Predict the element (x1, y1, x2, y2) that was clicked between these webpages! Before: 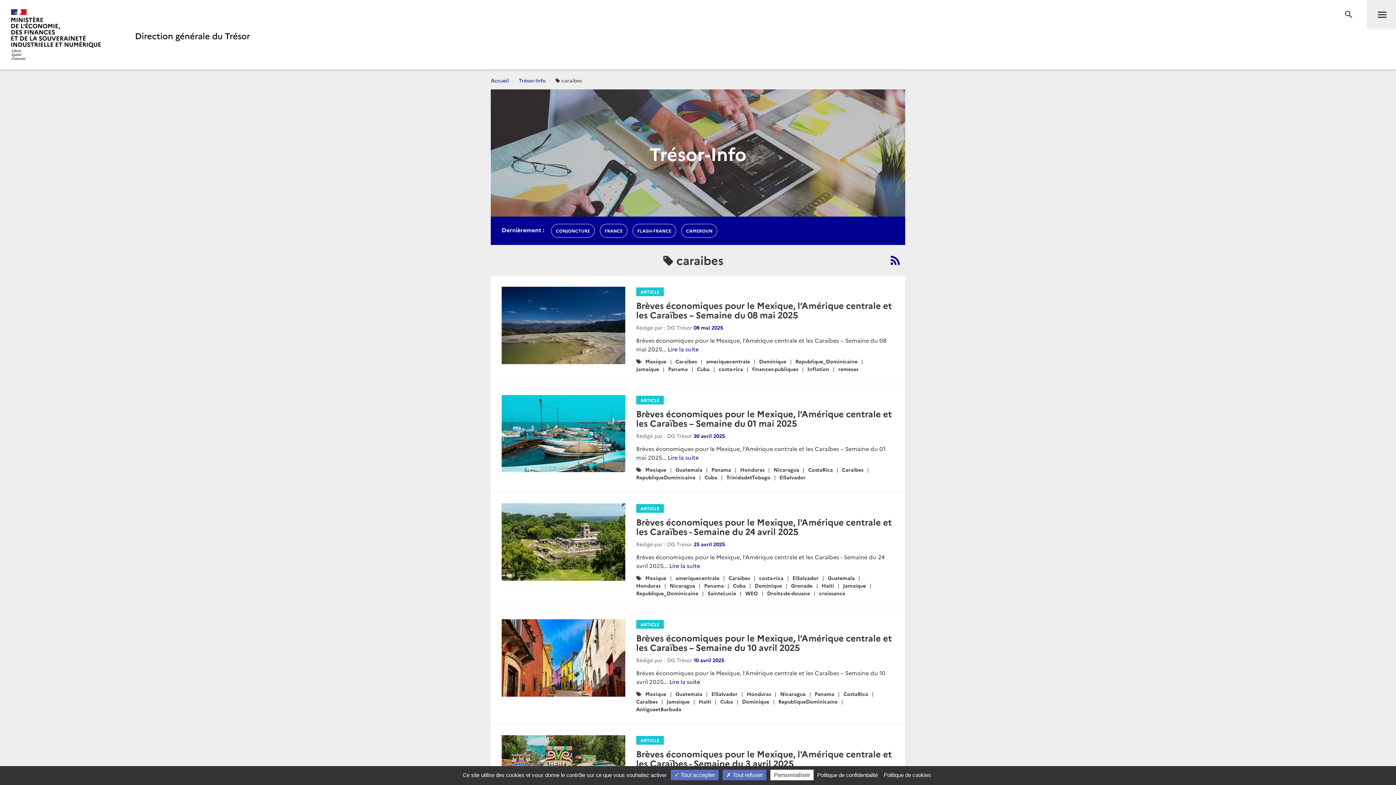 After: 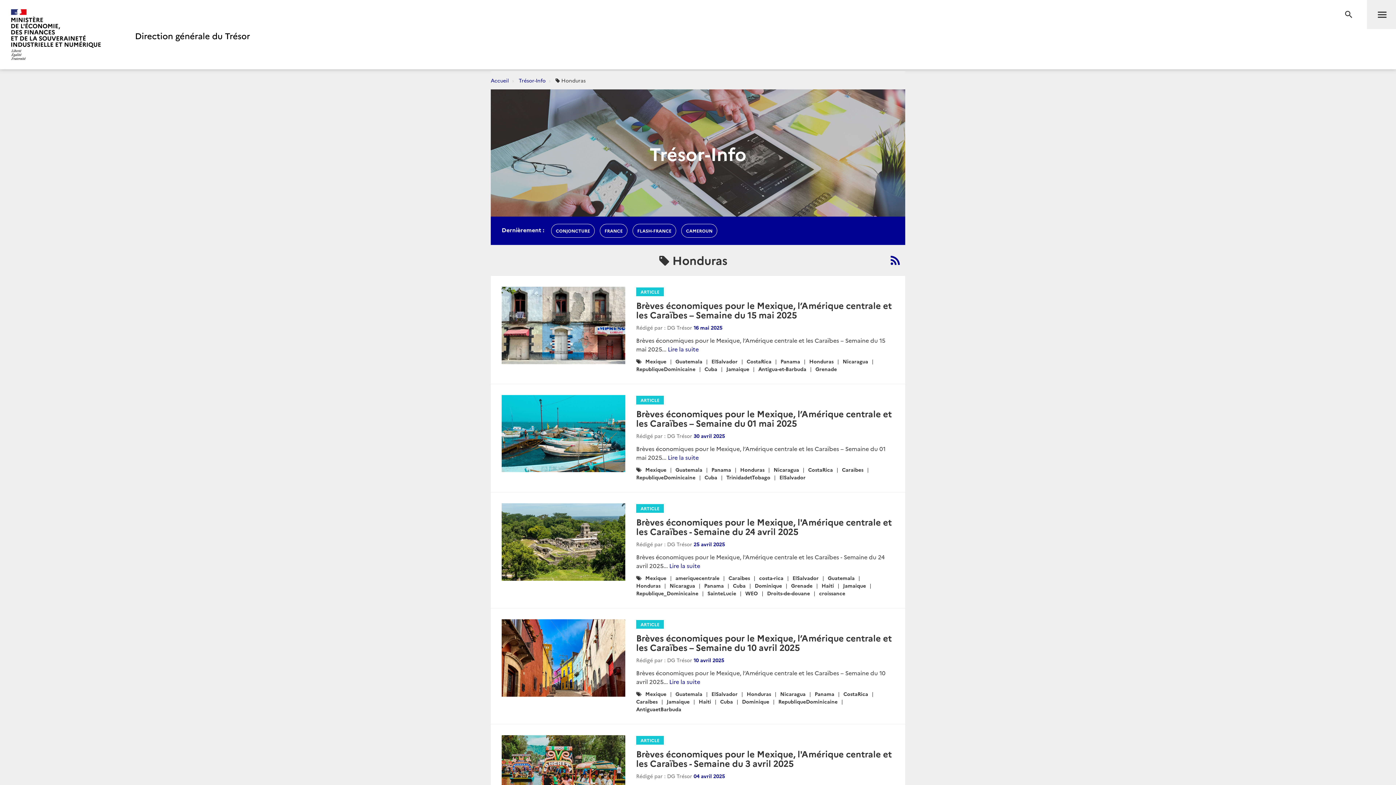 Action: bbox: (740, 466, 764, 473) label: Honduras